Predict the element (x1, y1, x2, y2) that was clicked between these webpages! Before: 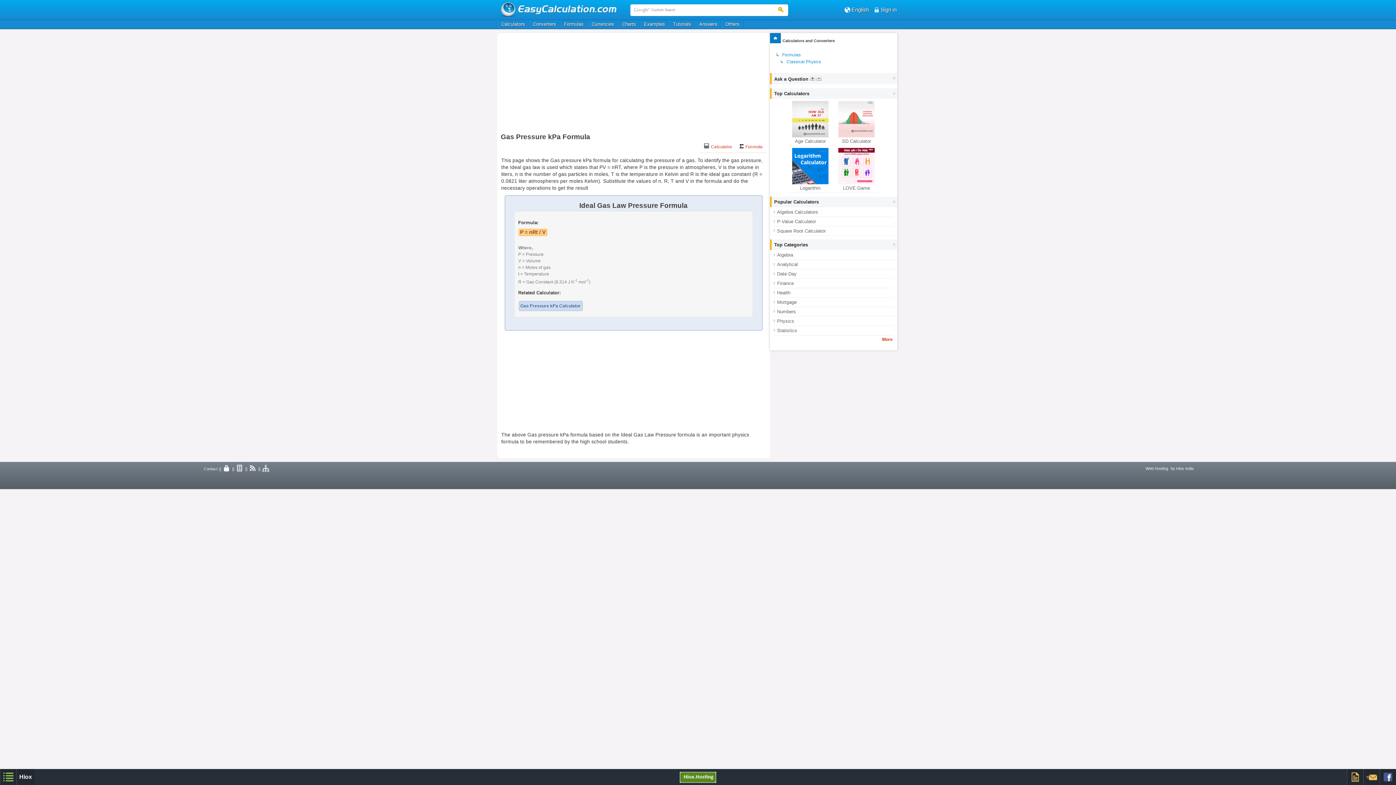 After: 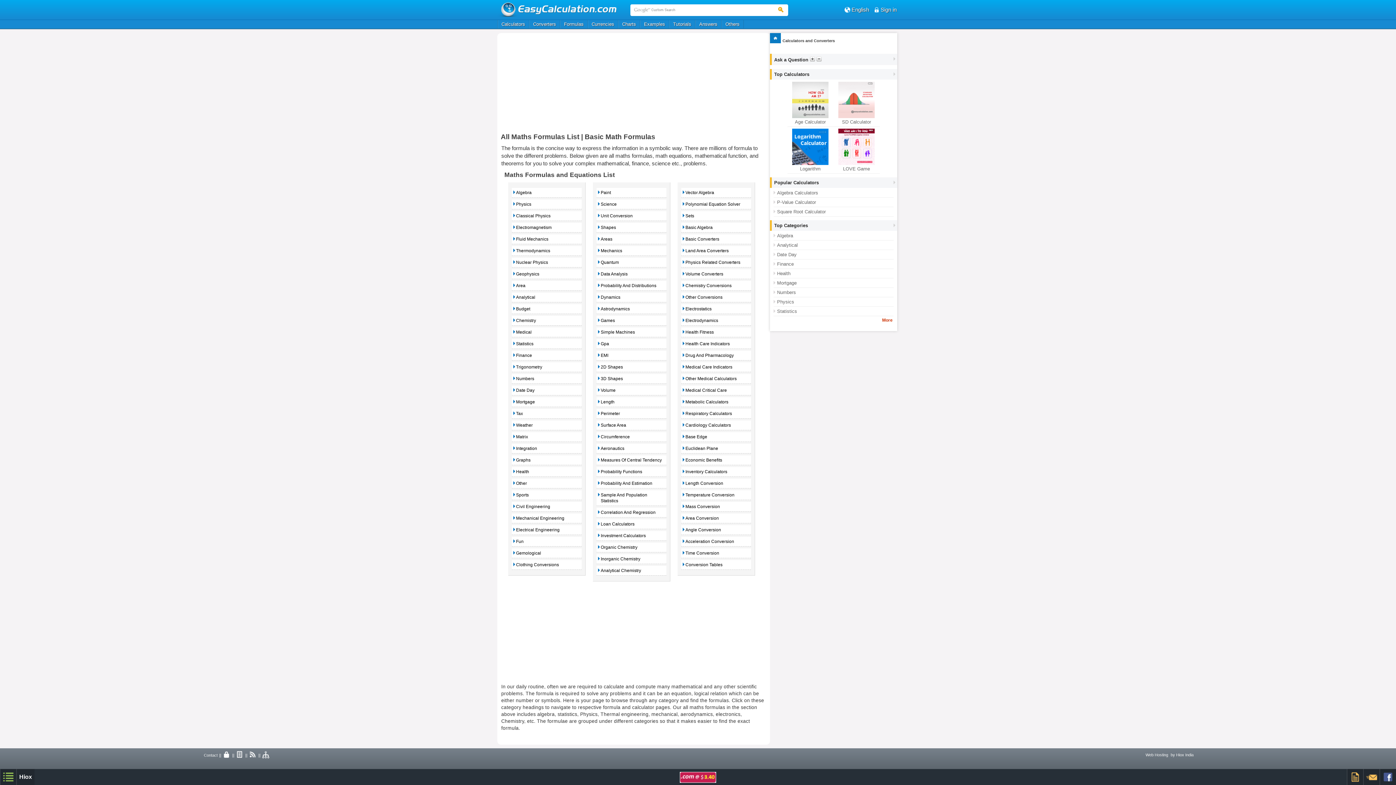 Action: label: Formulas bbox: (560, 20, 587, 28)